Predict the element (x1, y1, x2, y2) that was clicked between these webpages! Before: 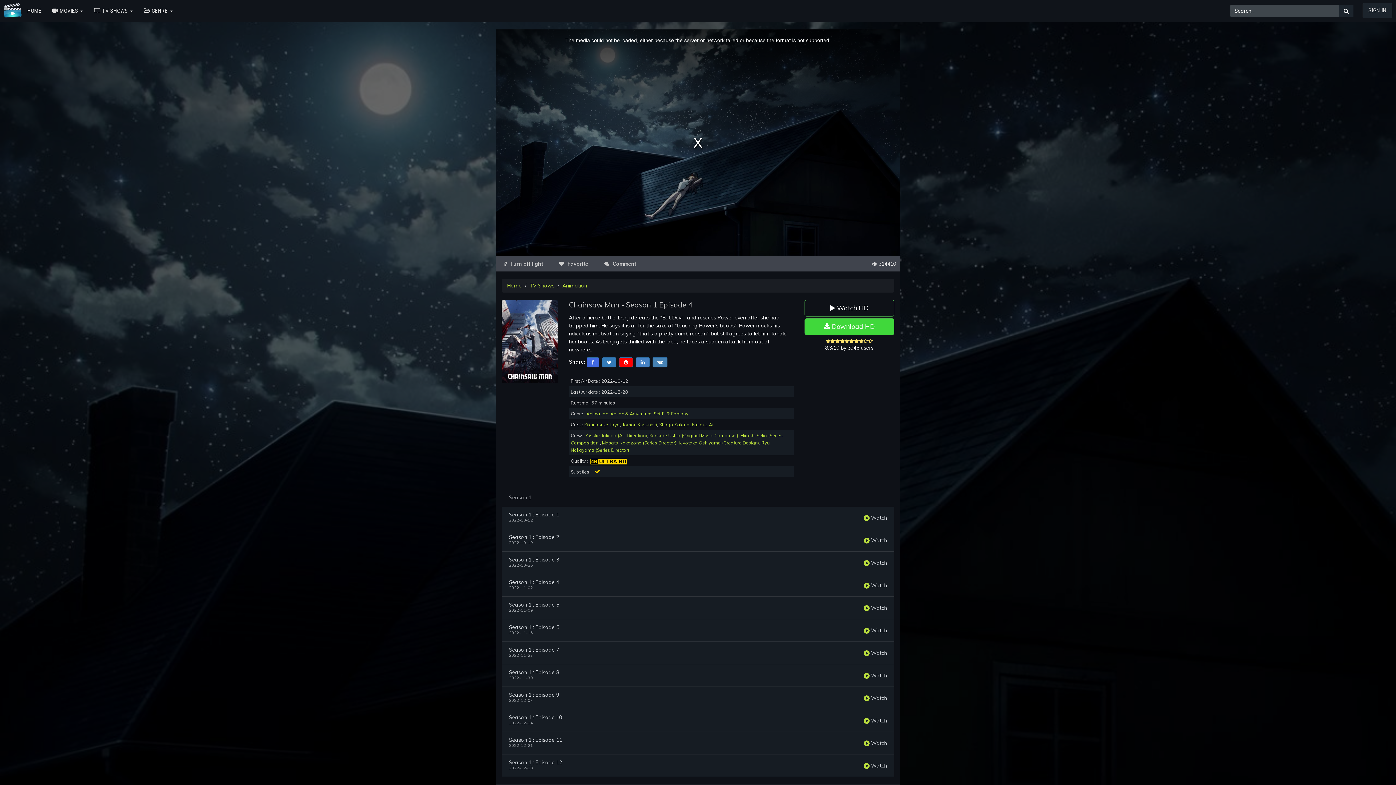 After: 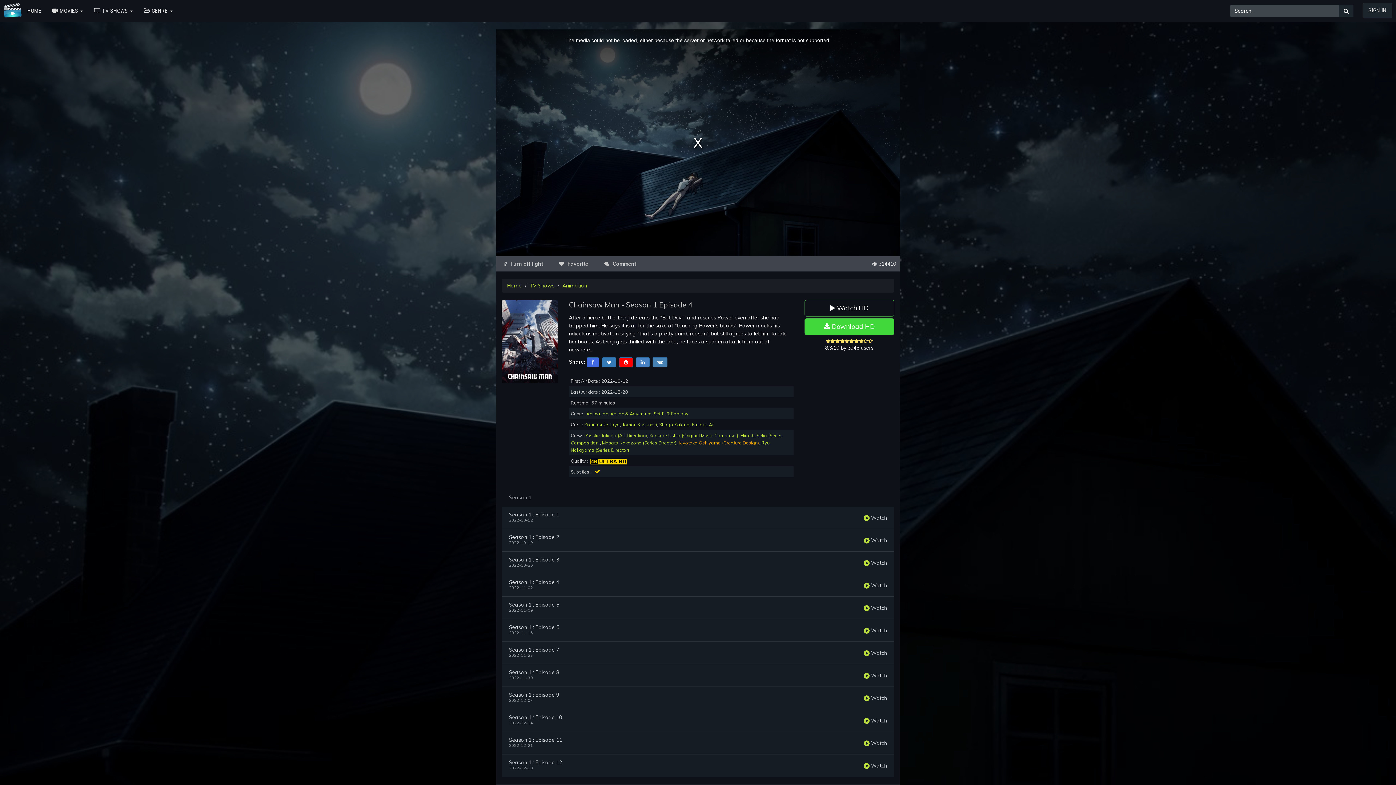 Action: bbox: (678, 440, 759, 445) label: Kiyotaka Oshiyama (Creature Design)